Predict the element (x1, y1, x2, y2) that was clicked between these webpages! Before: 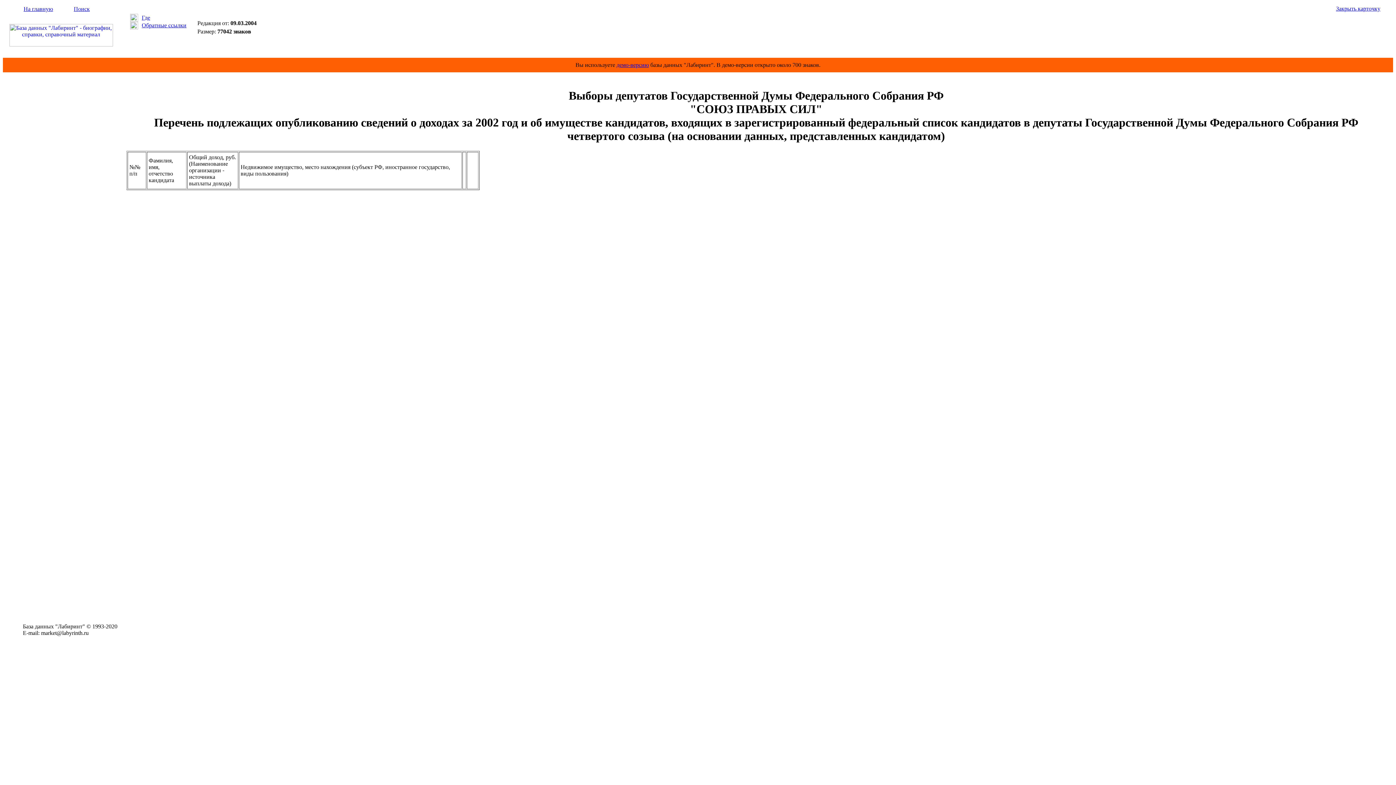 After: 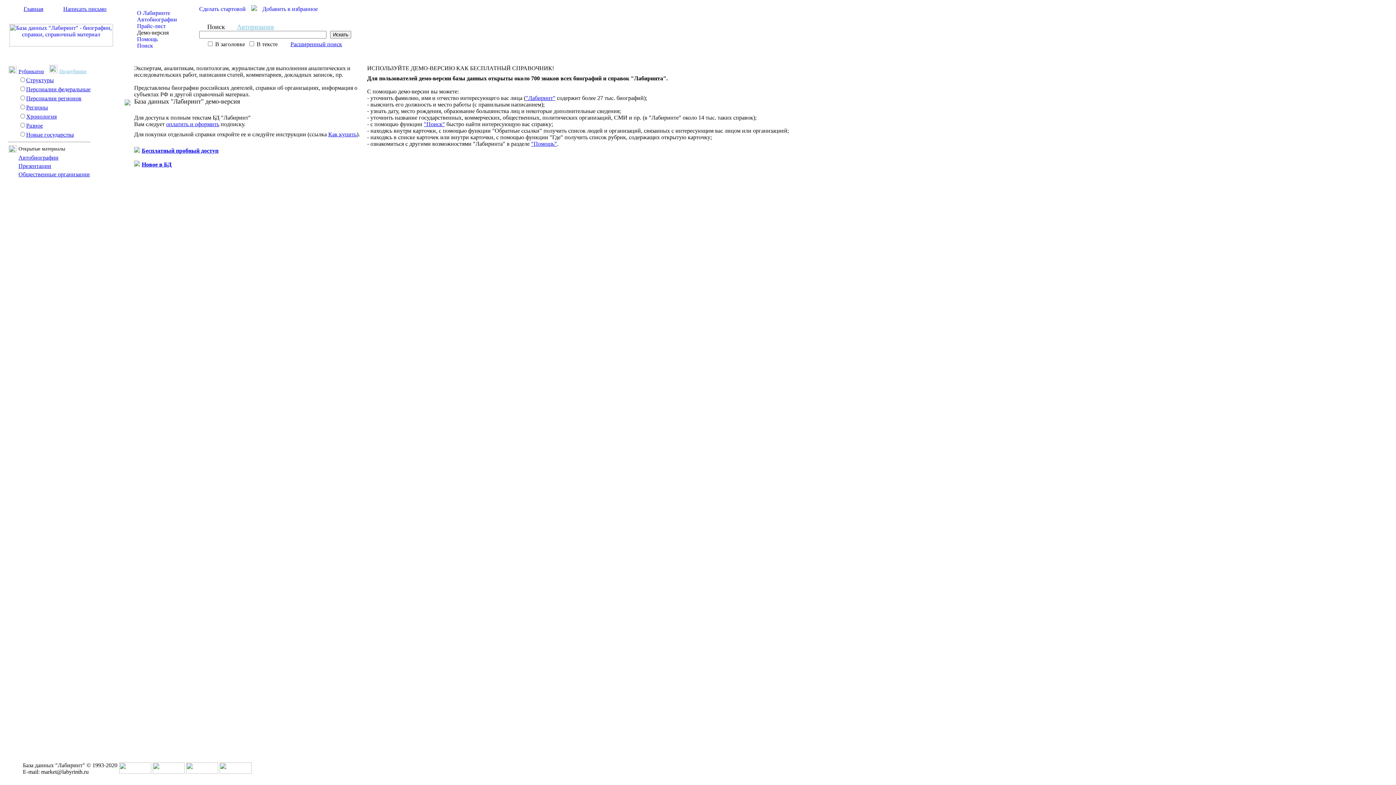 Action: label: демо-версию bbox: (616, 61, 649, 68)